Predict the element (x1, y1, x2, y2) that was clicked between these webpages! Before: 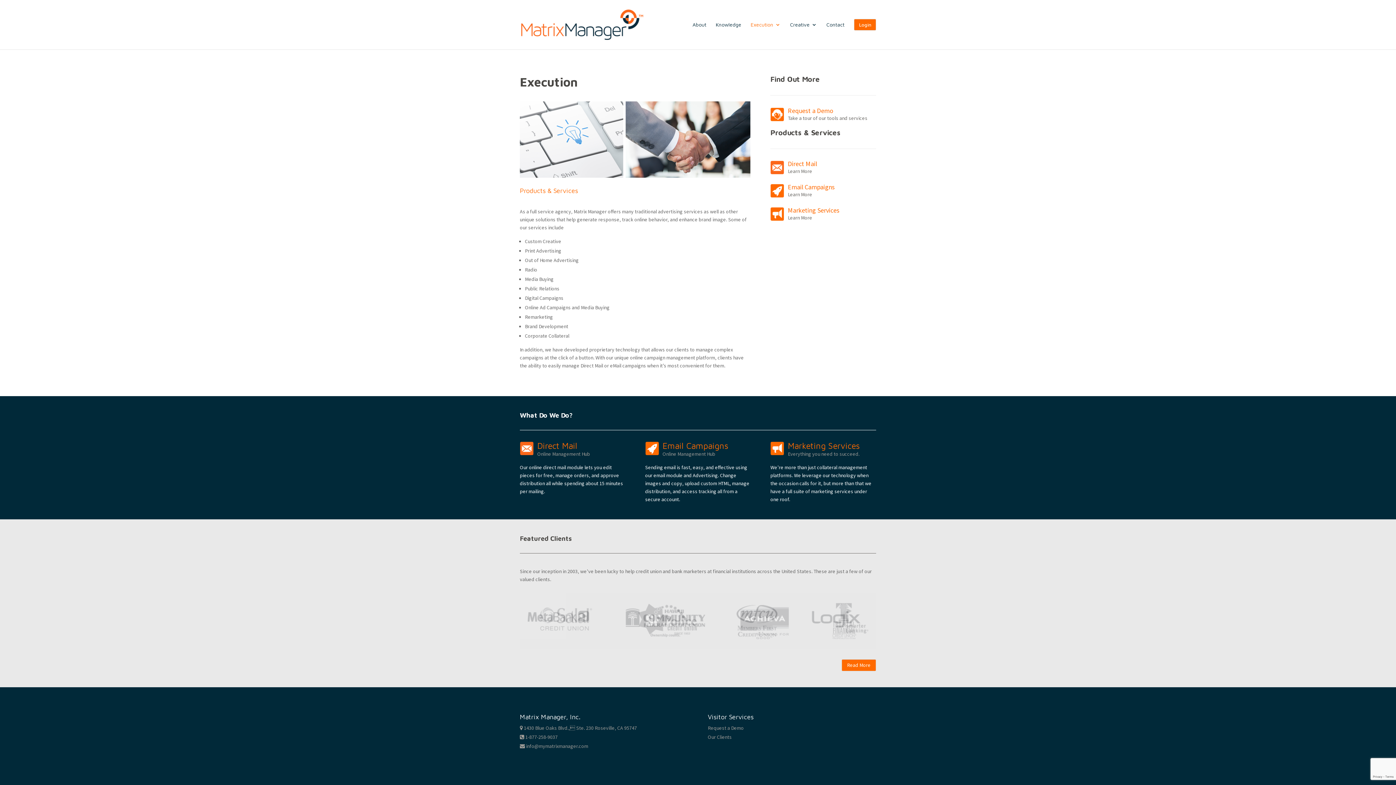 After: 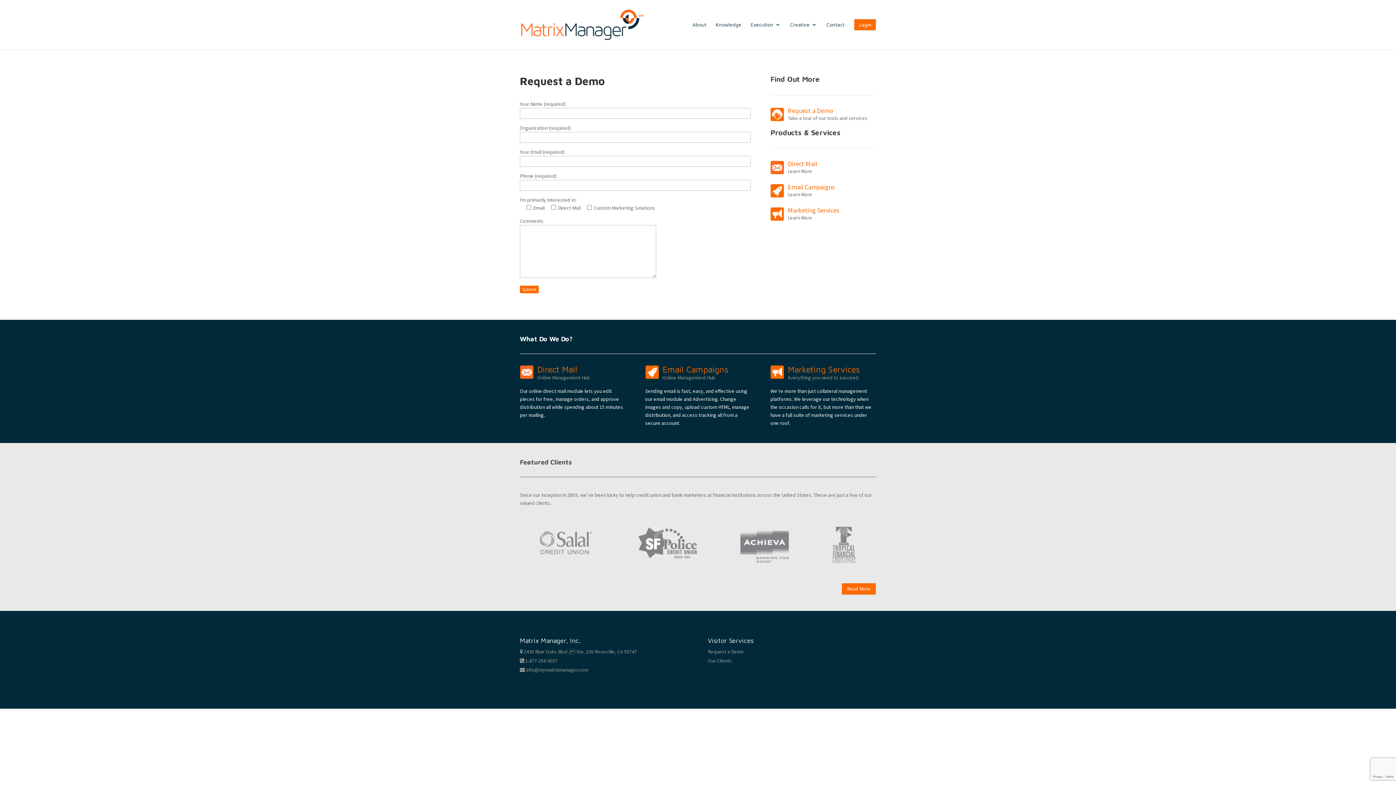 Action: bbox: (788, 106, 833, 114) label: Request a Demo